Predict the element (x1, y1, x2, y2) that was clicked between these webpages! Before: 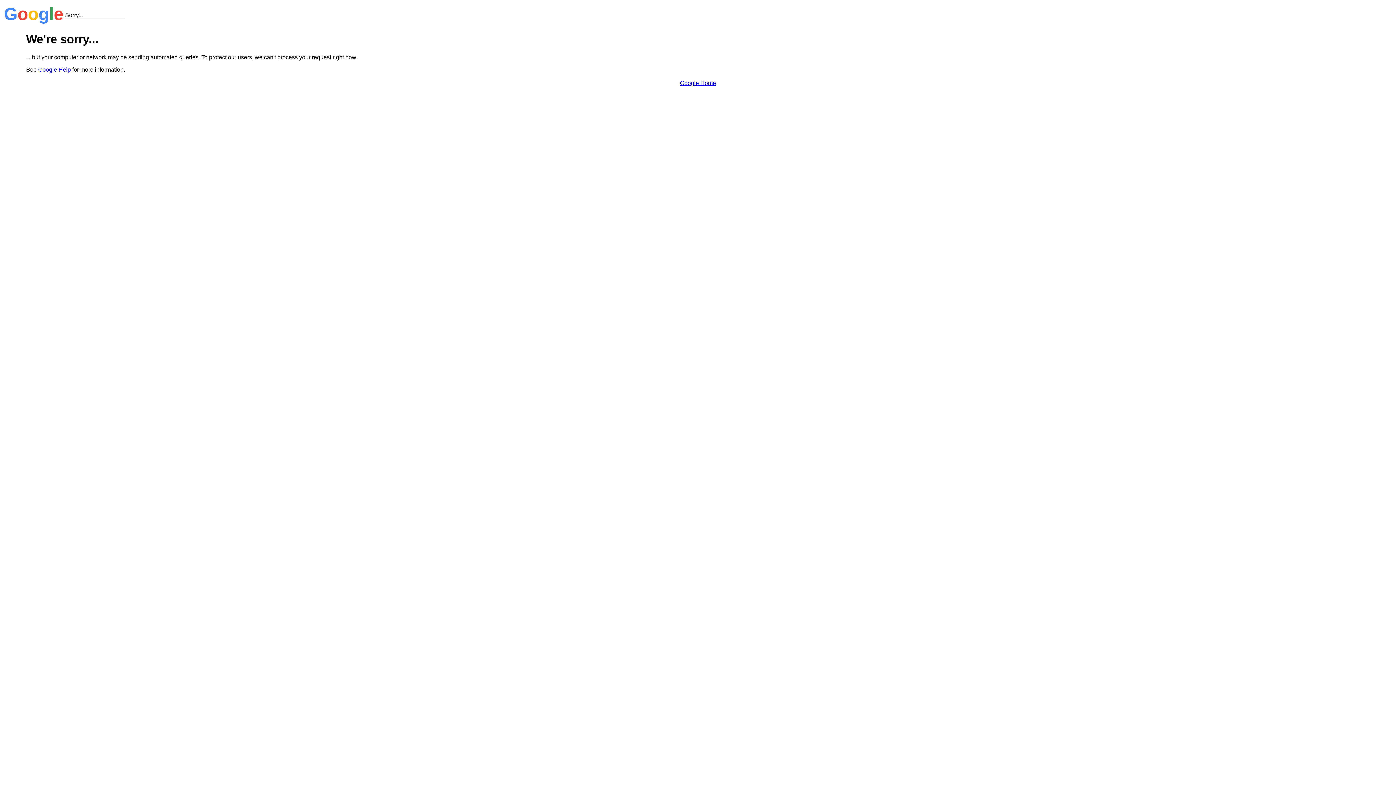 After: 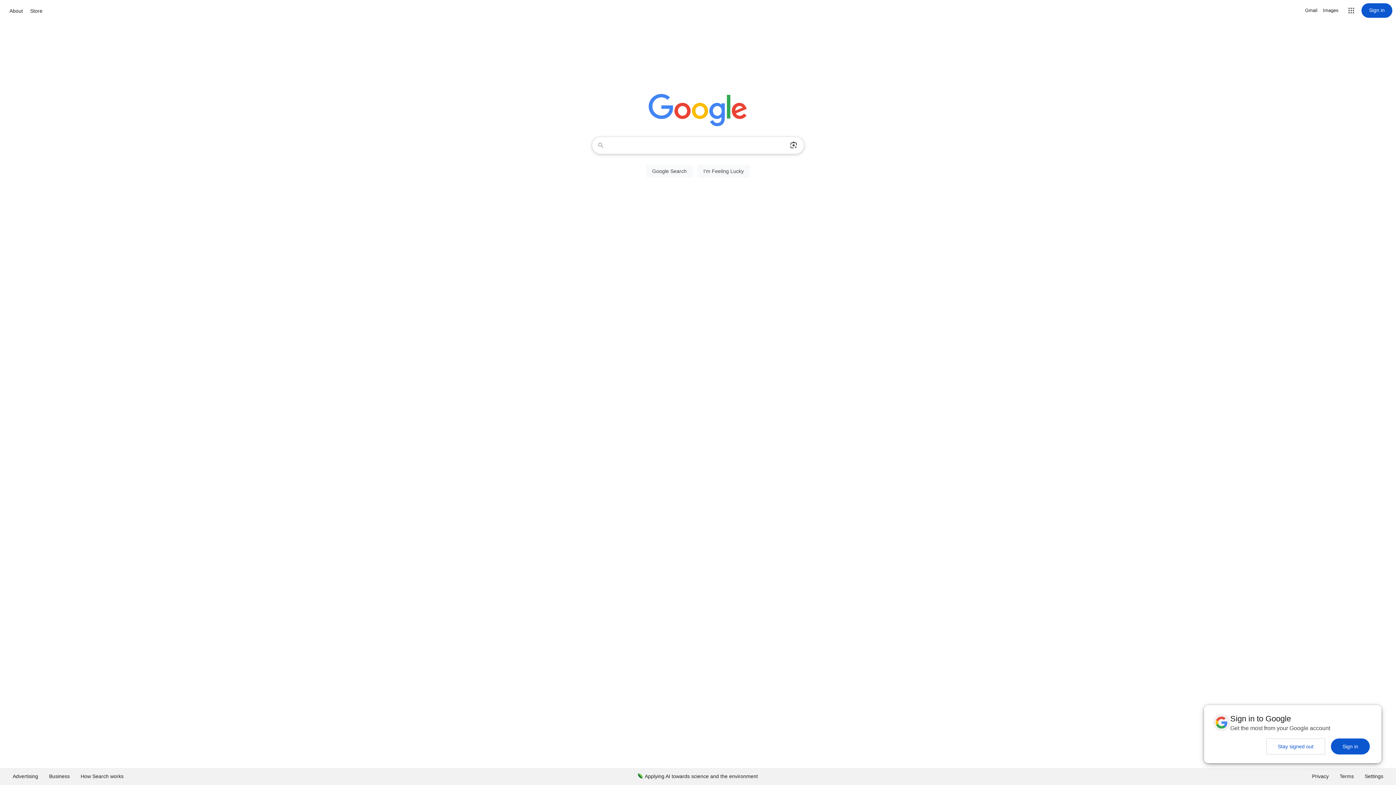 Action: label: Google Home bbox: (680, 79, 716, 86)